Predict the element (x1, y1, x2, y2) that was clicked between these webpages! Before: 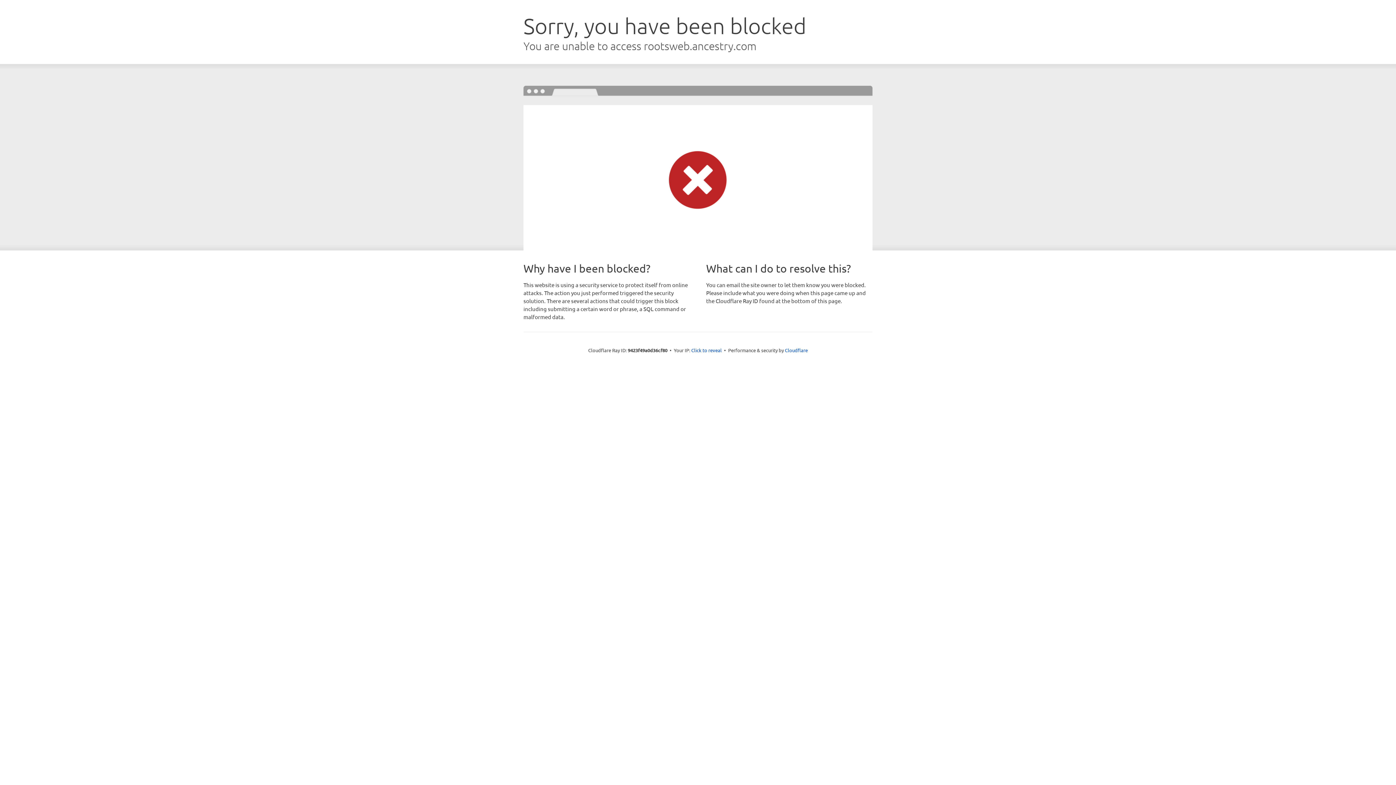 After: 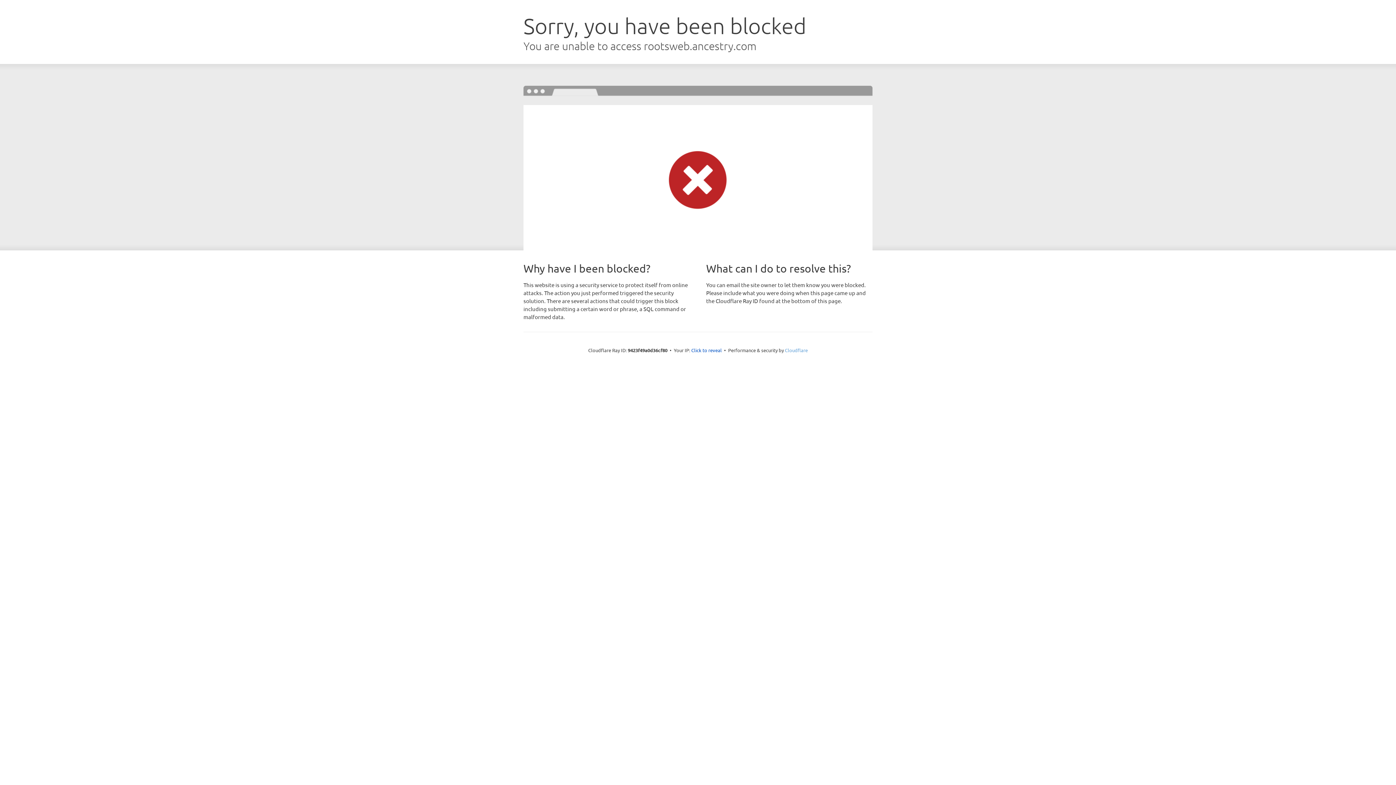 Action: bbox: (785, 347, 808, 353) label: Cloudflare